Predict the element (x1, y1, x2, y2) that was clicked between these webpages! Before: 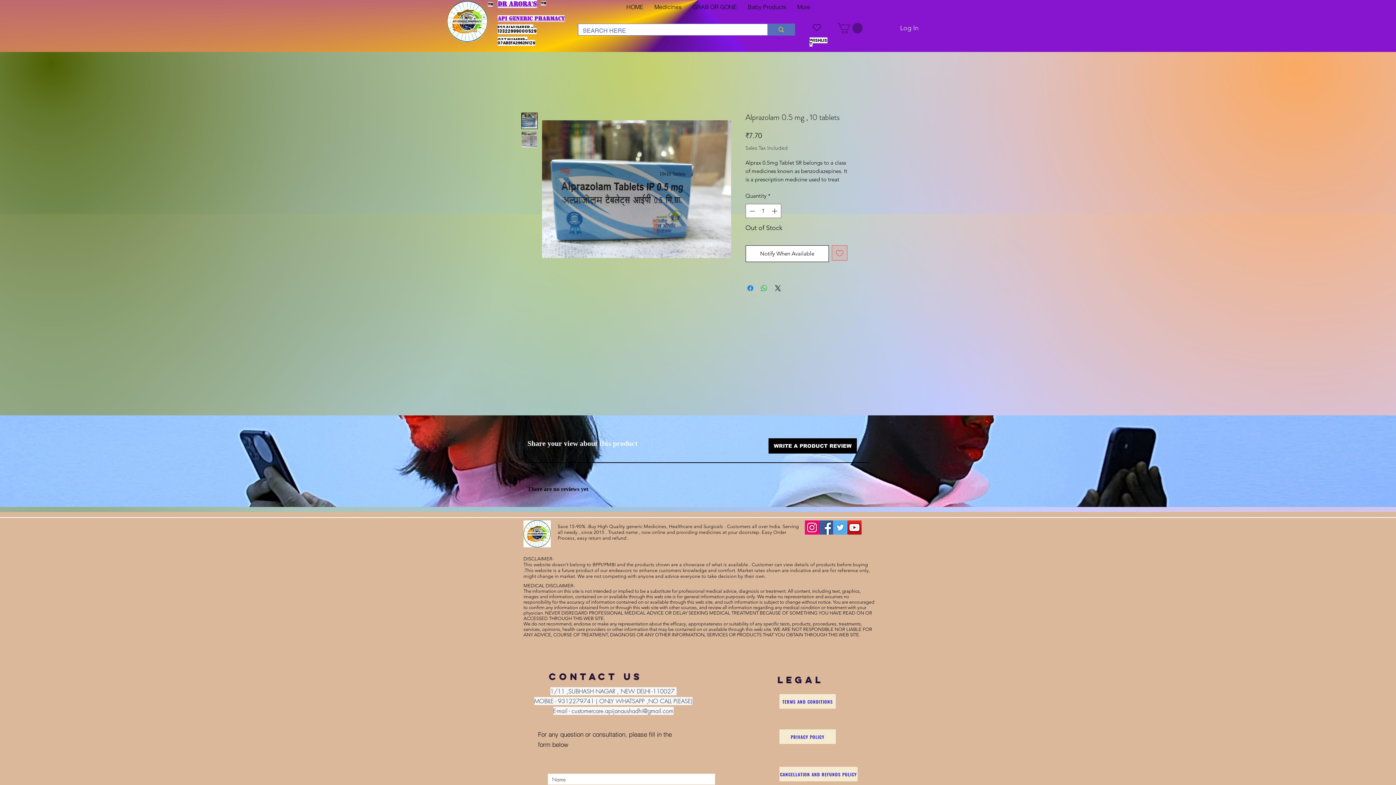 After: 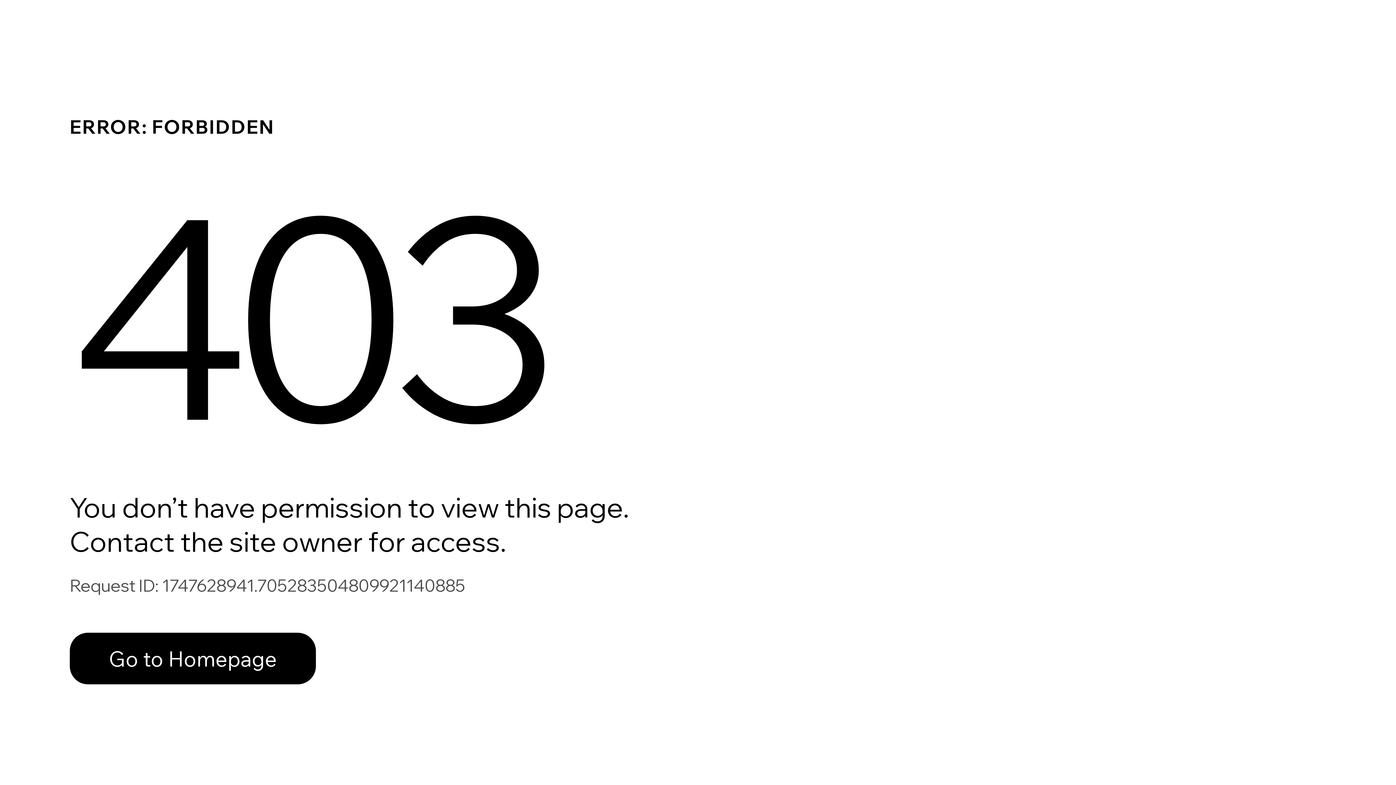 Action: label: WISHLIST bbox: (809, 22, 824, 32)